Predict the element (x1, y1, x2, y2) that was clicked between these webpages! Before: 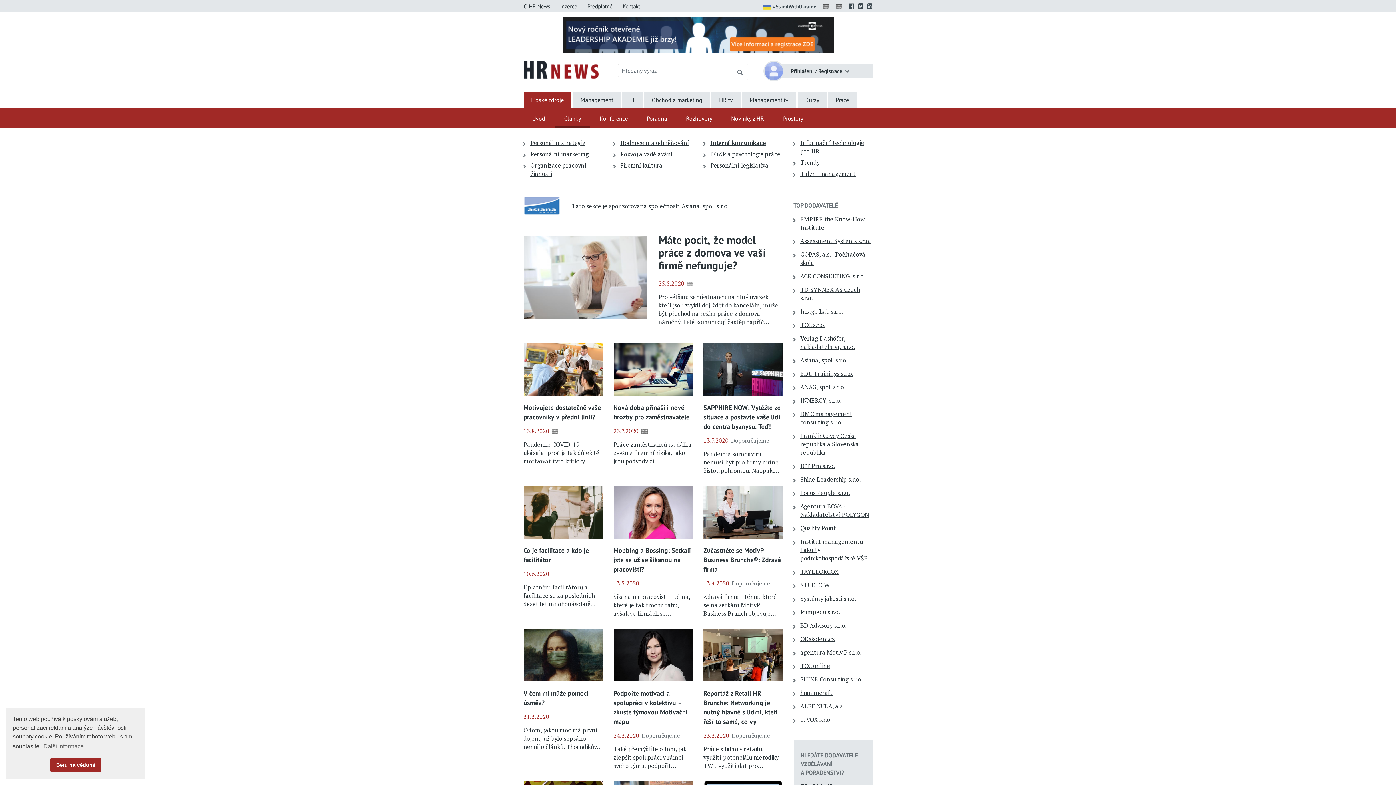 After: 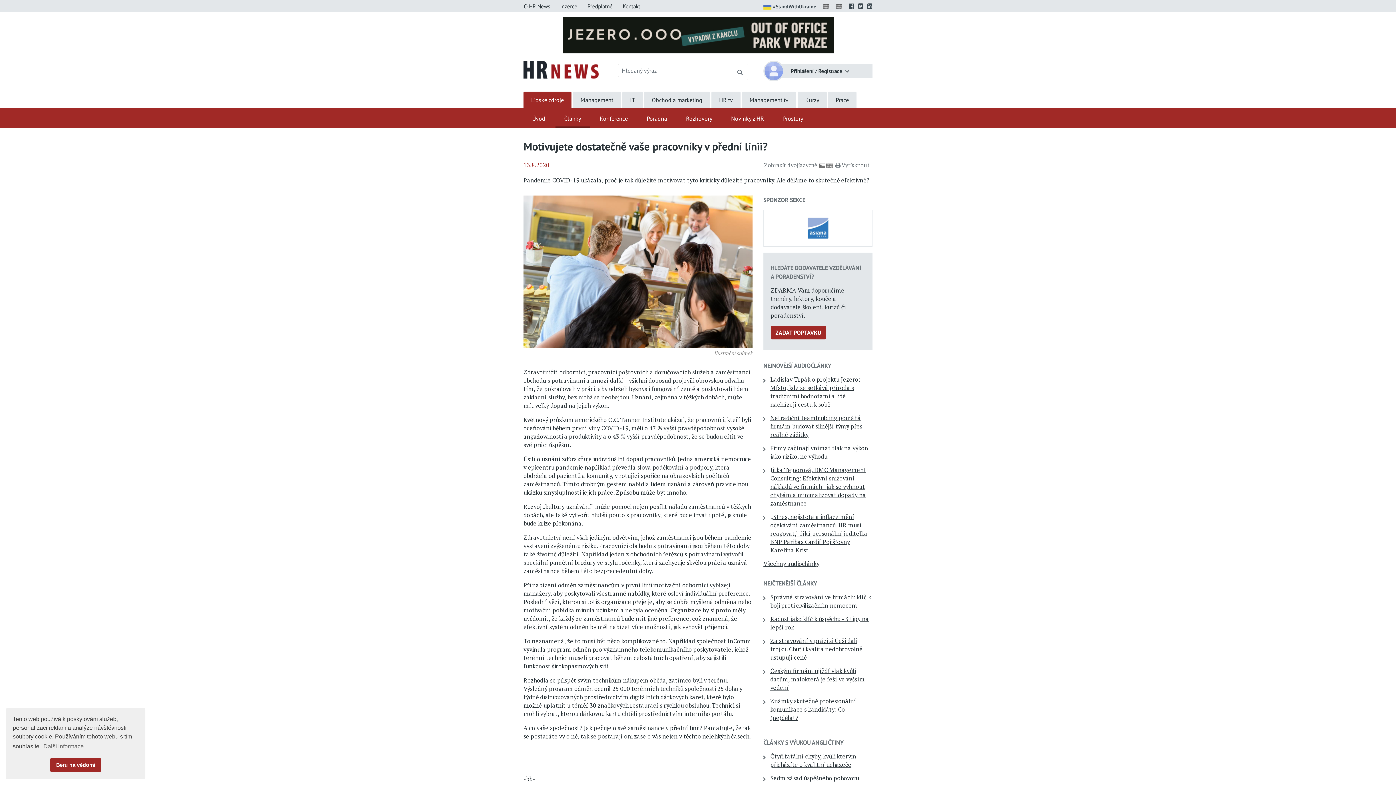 Action: bbox: (523, 364, 602, 372)